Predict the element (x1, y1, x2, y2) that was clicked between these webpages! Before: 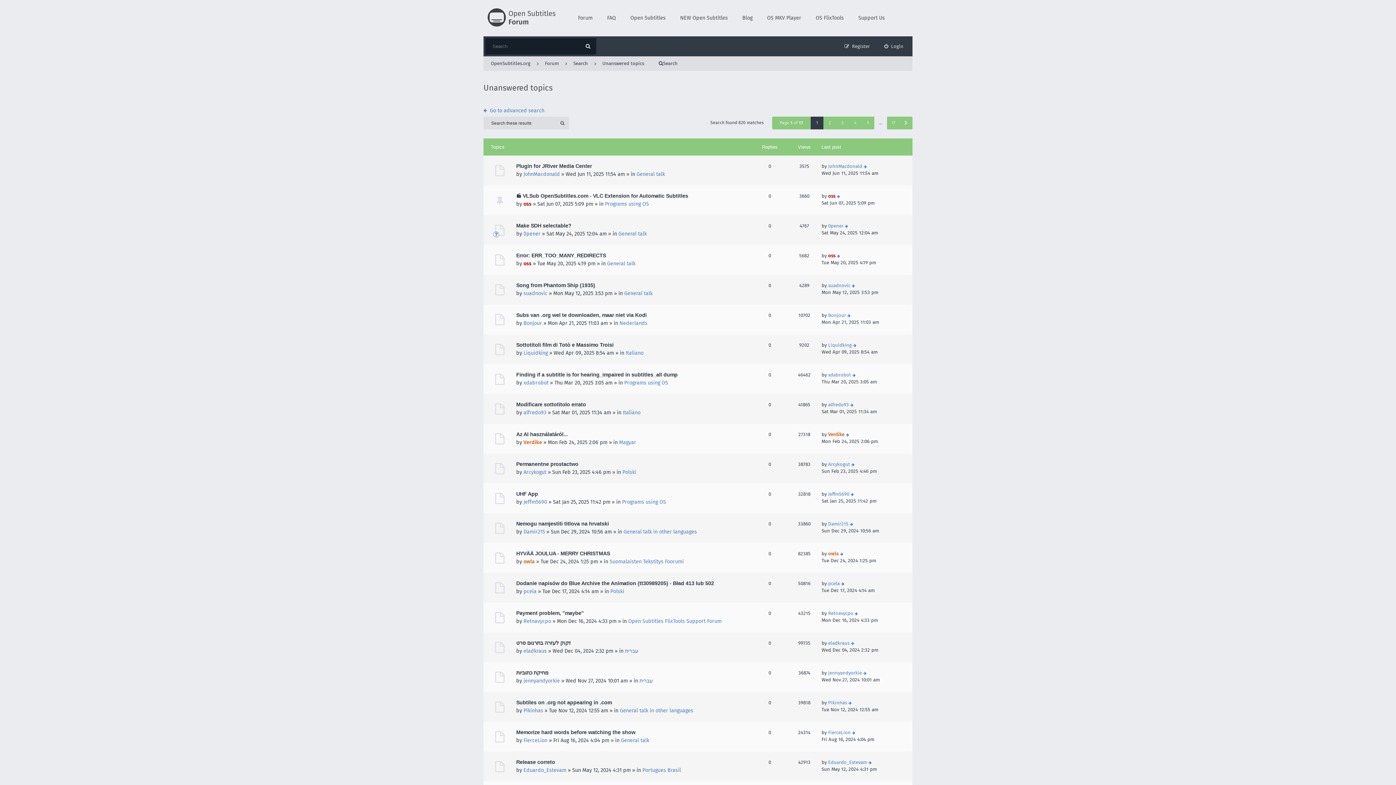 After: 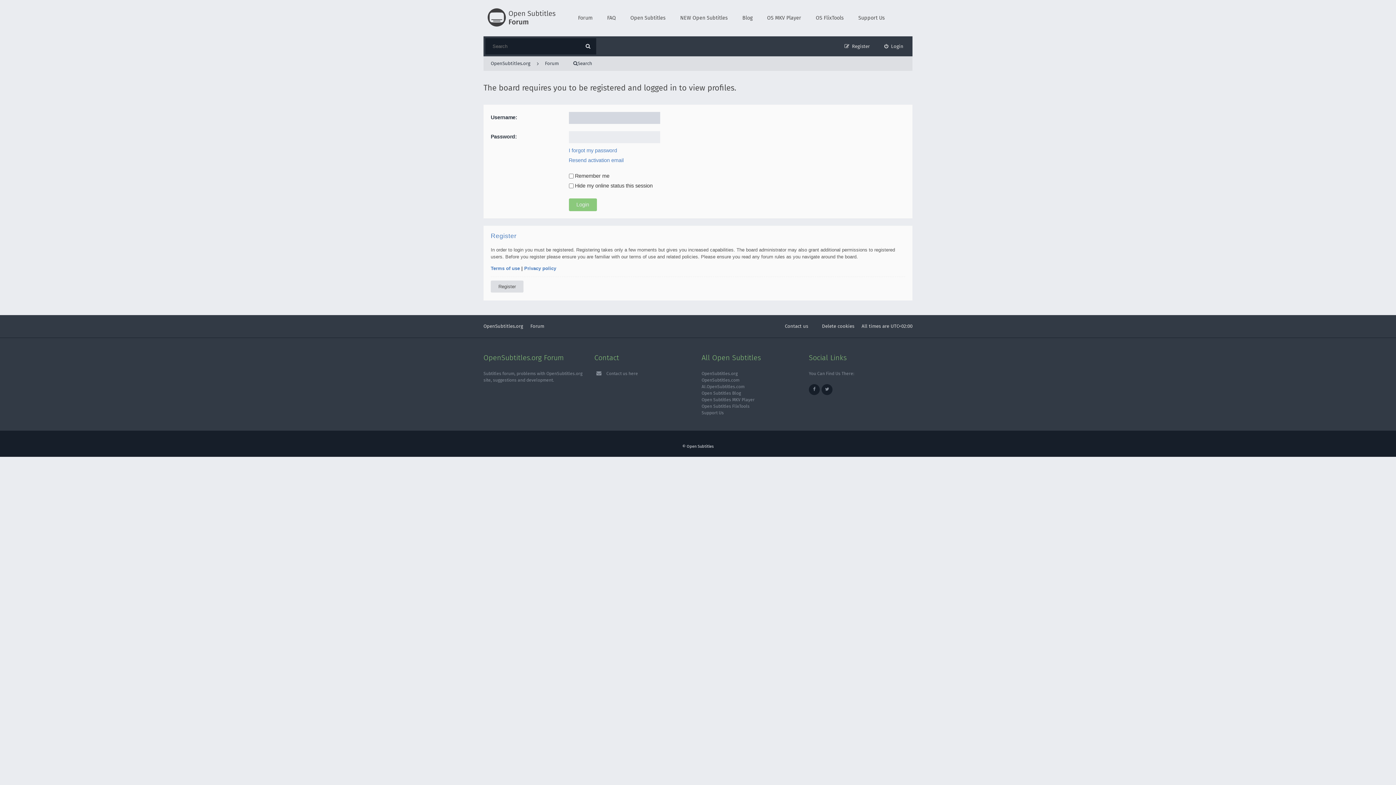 Action: label: 0pener bbox: (523, 230, 540, 237)